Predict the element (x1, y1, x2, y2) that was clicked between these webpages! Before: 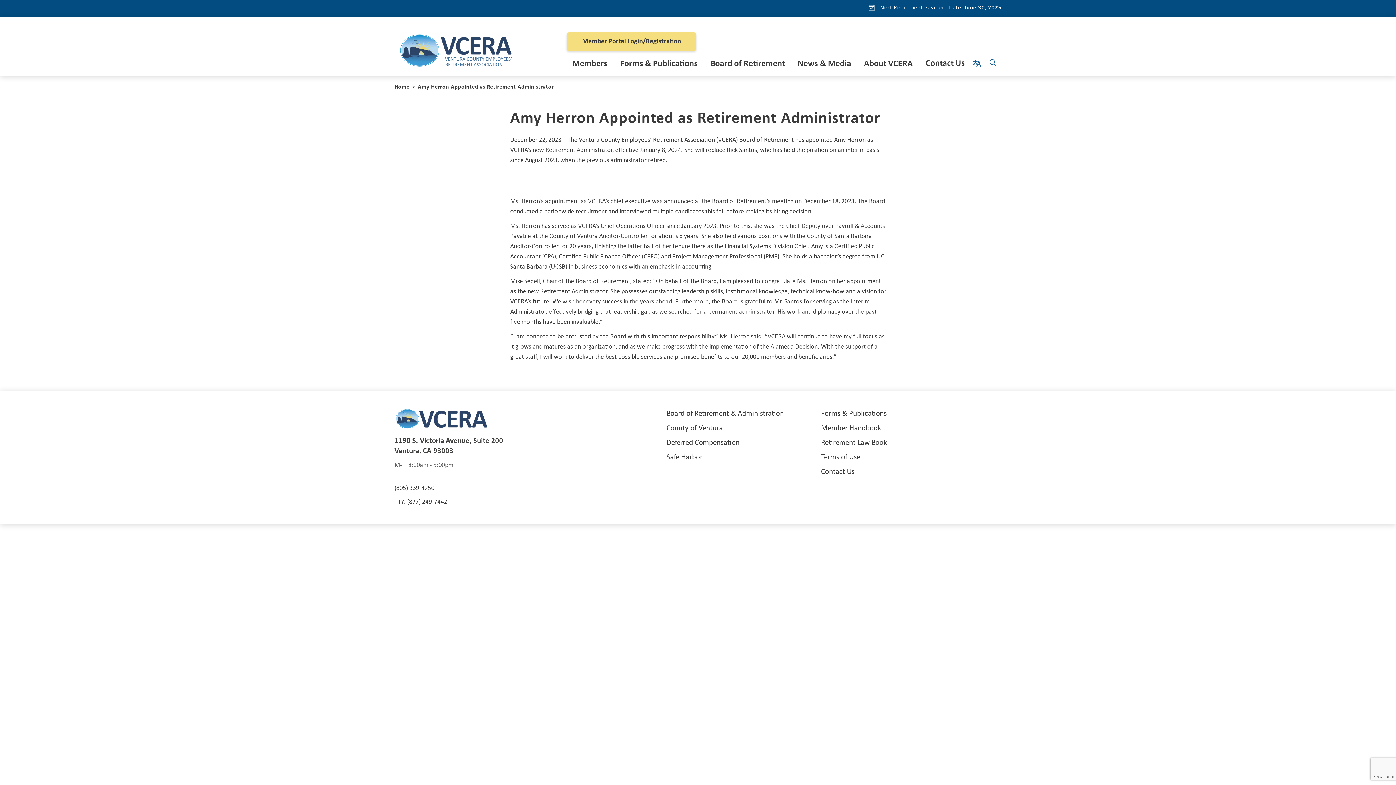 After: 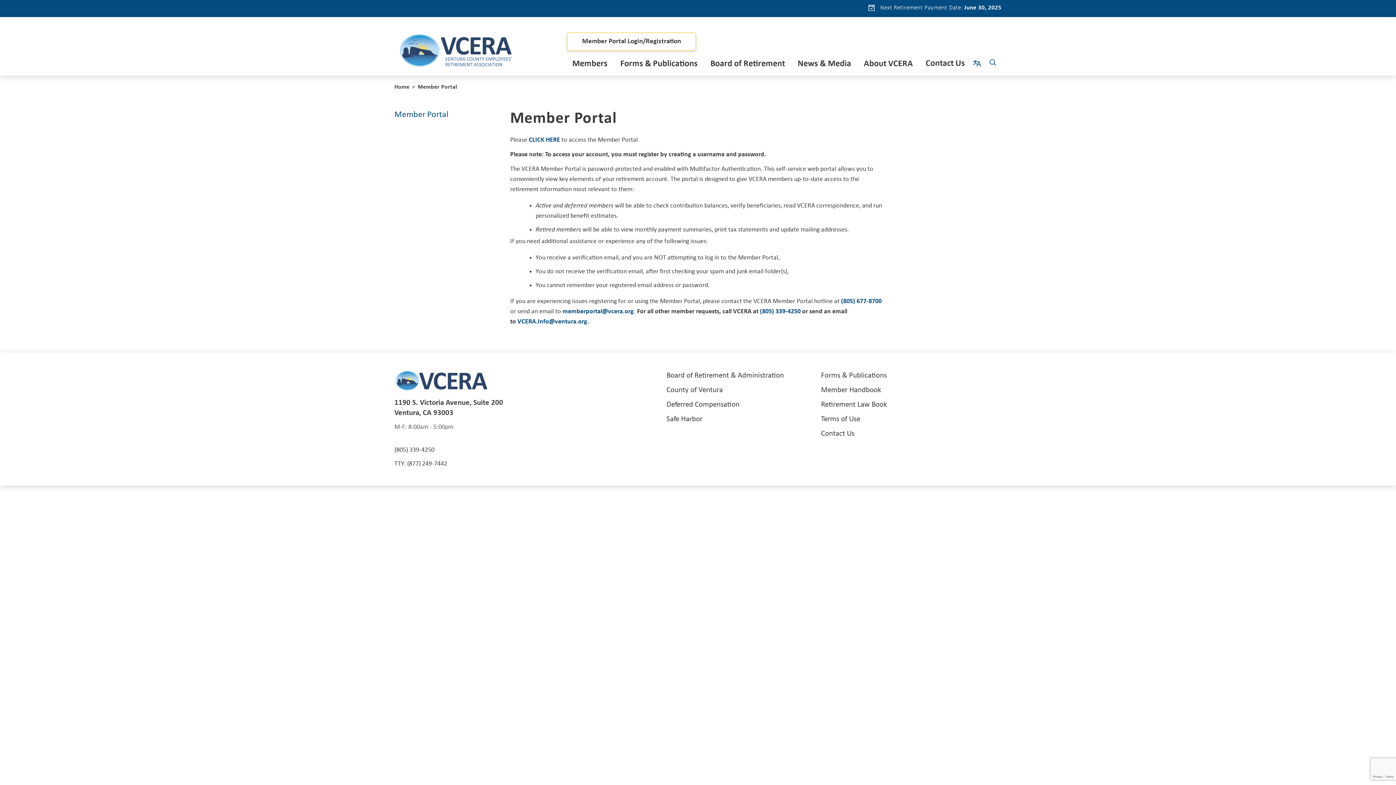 Action: label: Member Portal Login/Registration bbox: (566, 32, 696, 50)